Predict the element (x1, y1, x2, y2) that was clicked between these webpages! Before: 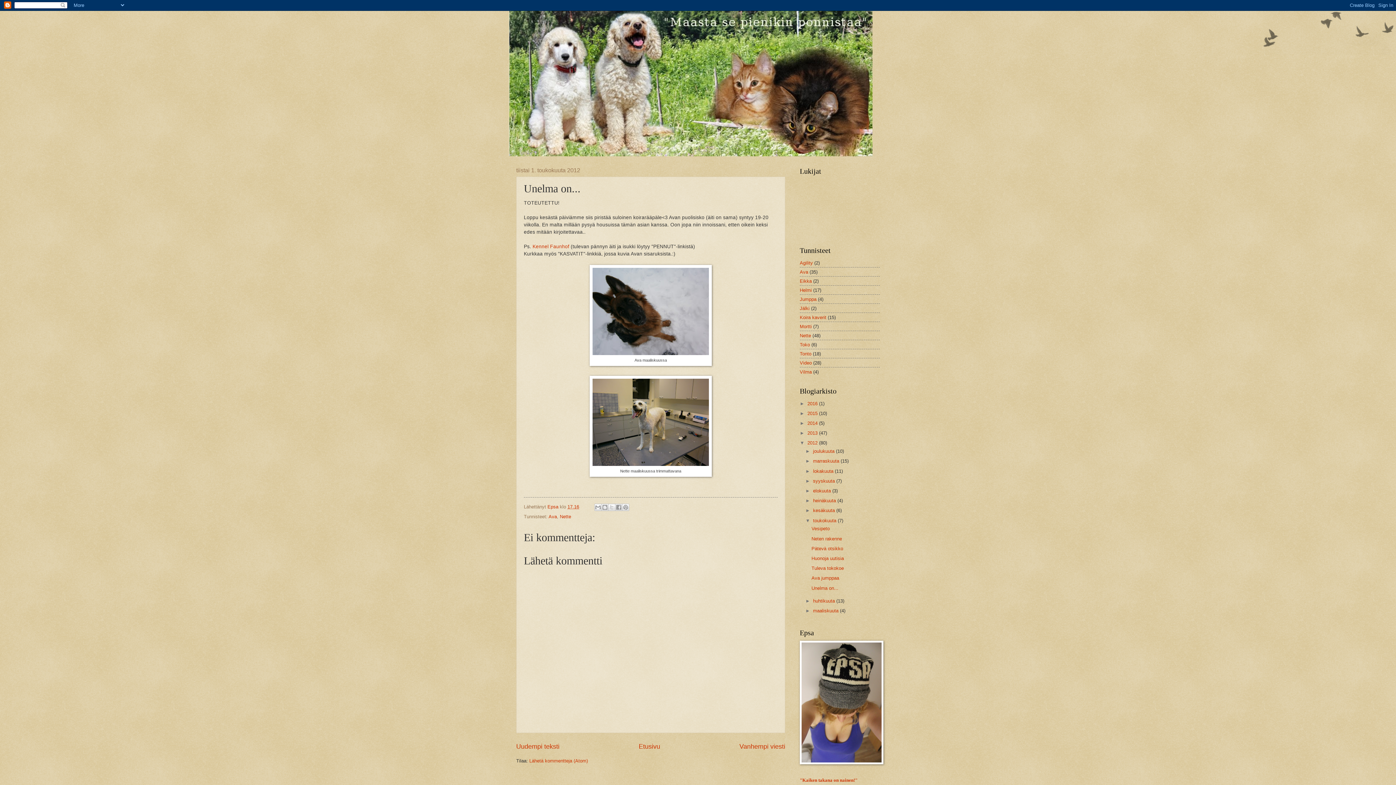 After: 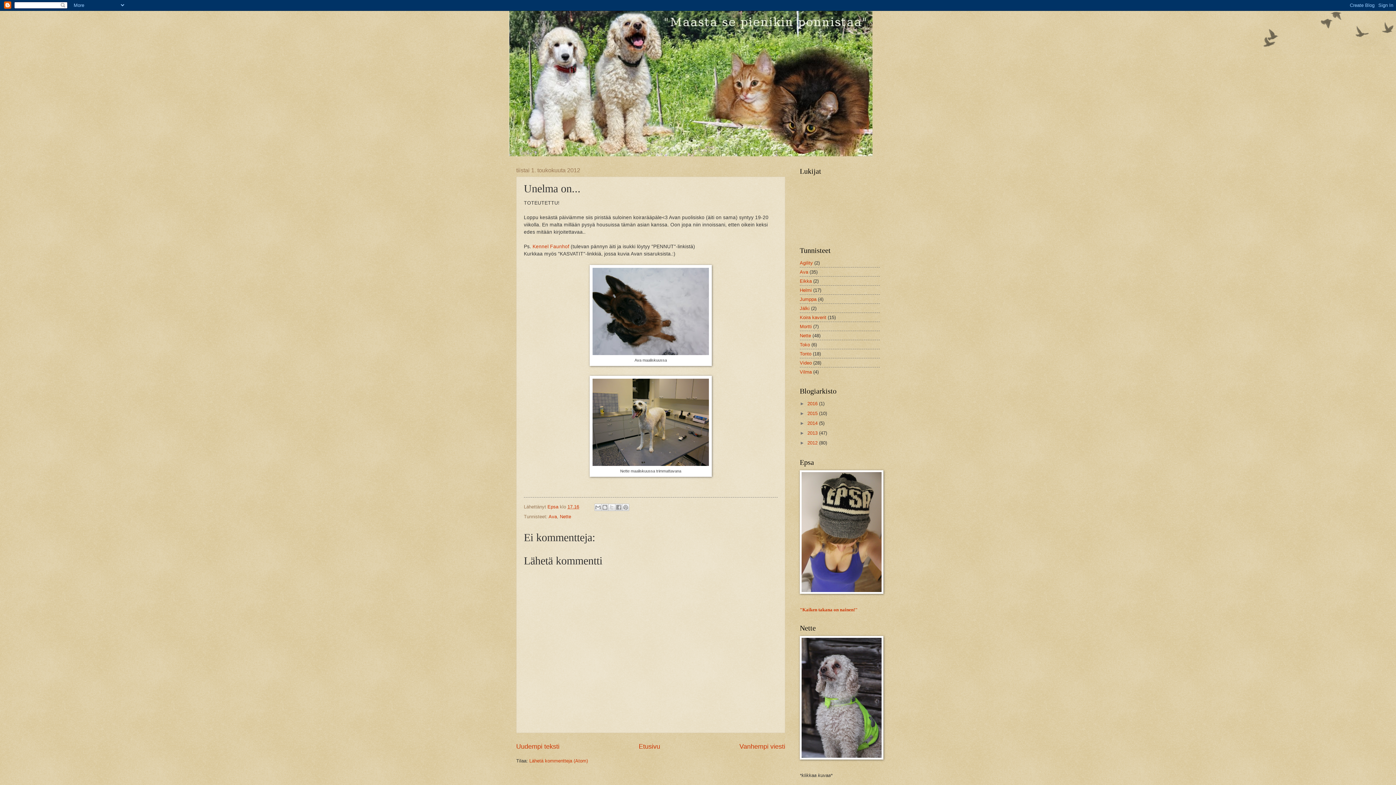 Action: label: ▼   bbox: (800, 440, 807, 445)